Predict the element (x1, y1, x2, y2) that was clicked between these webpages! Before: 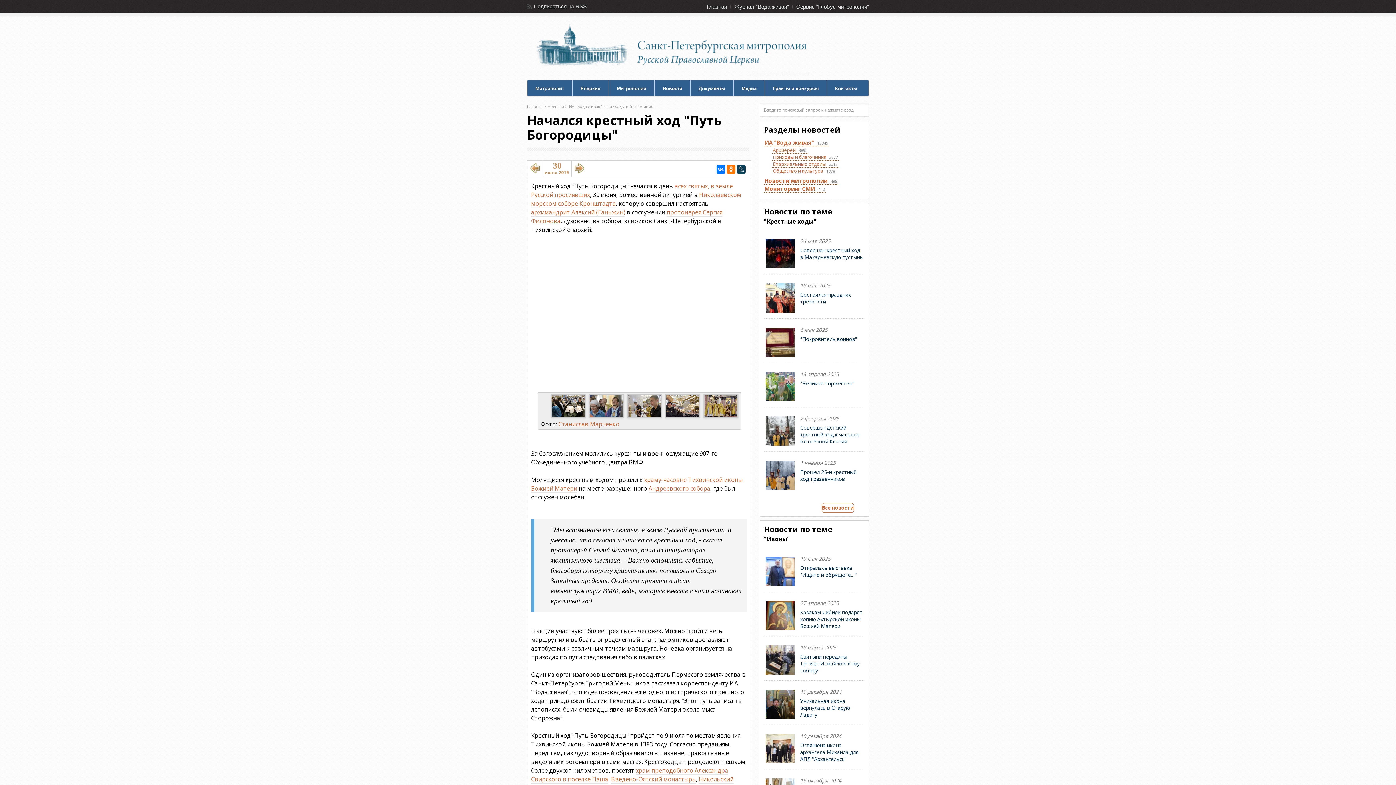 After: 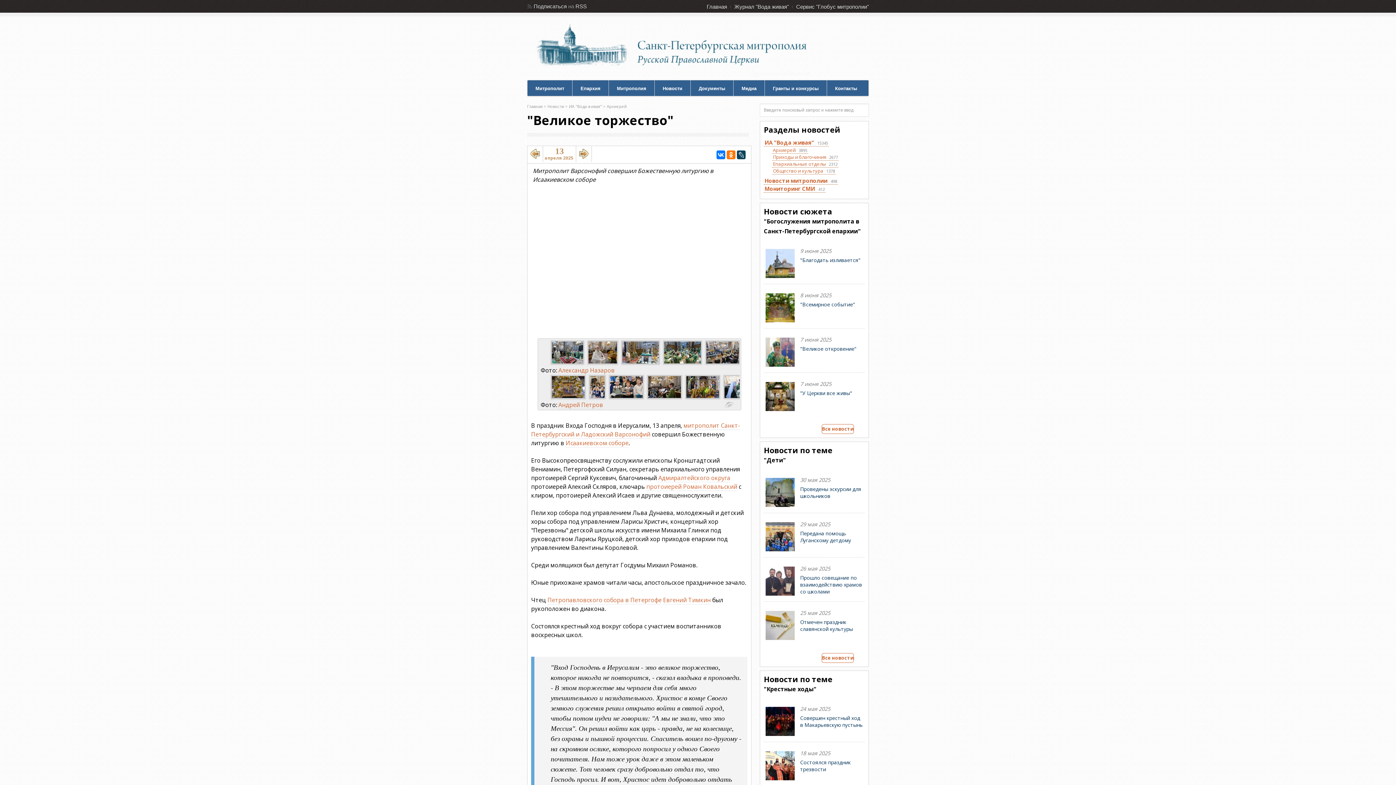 Action: label: "Великое торжество" bbox: (800, 380, 863, 386)